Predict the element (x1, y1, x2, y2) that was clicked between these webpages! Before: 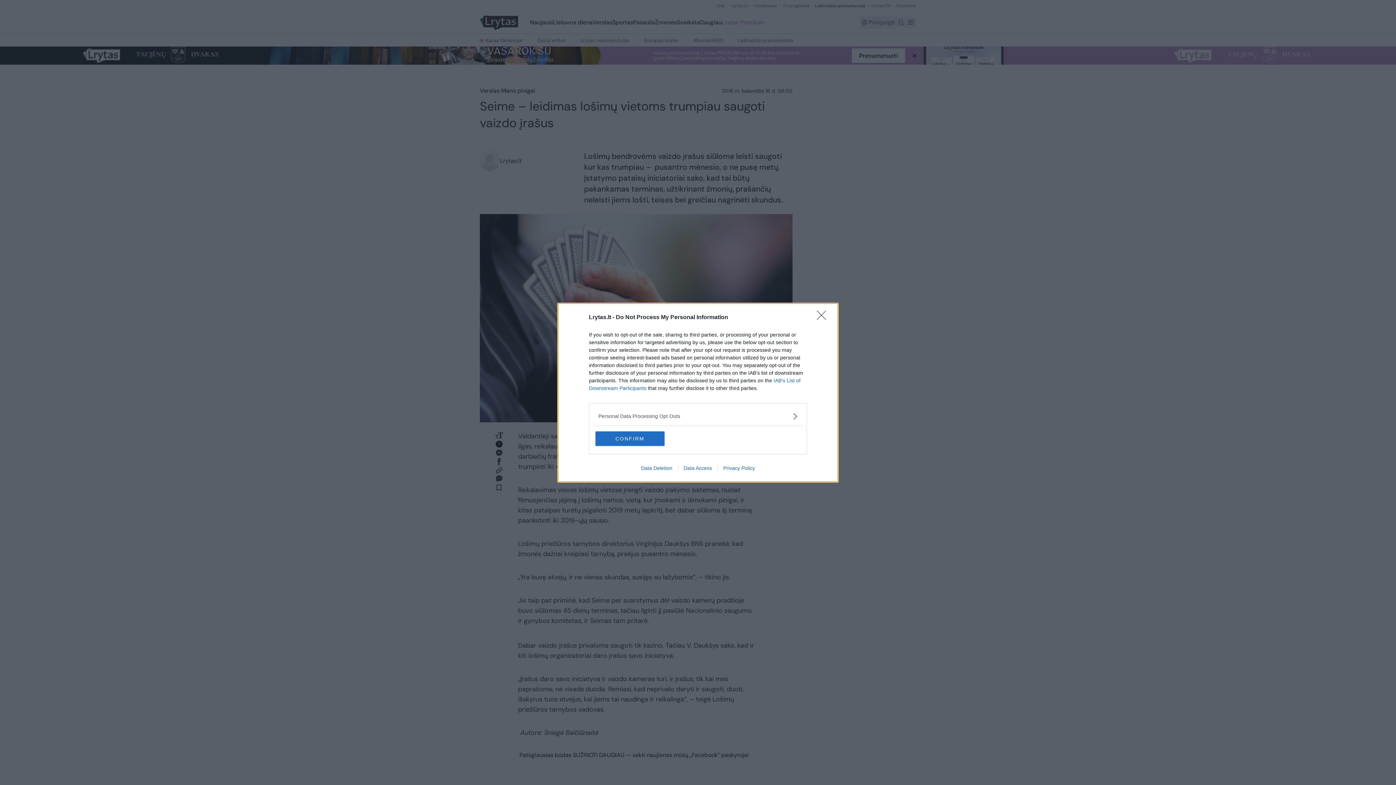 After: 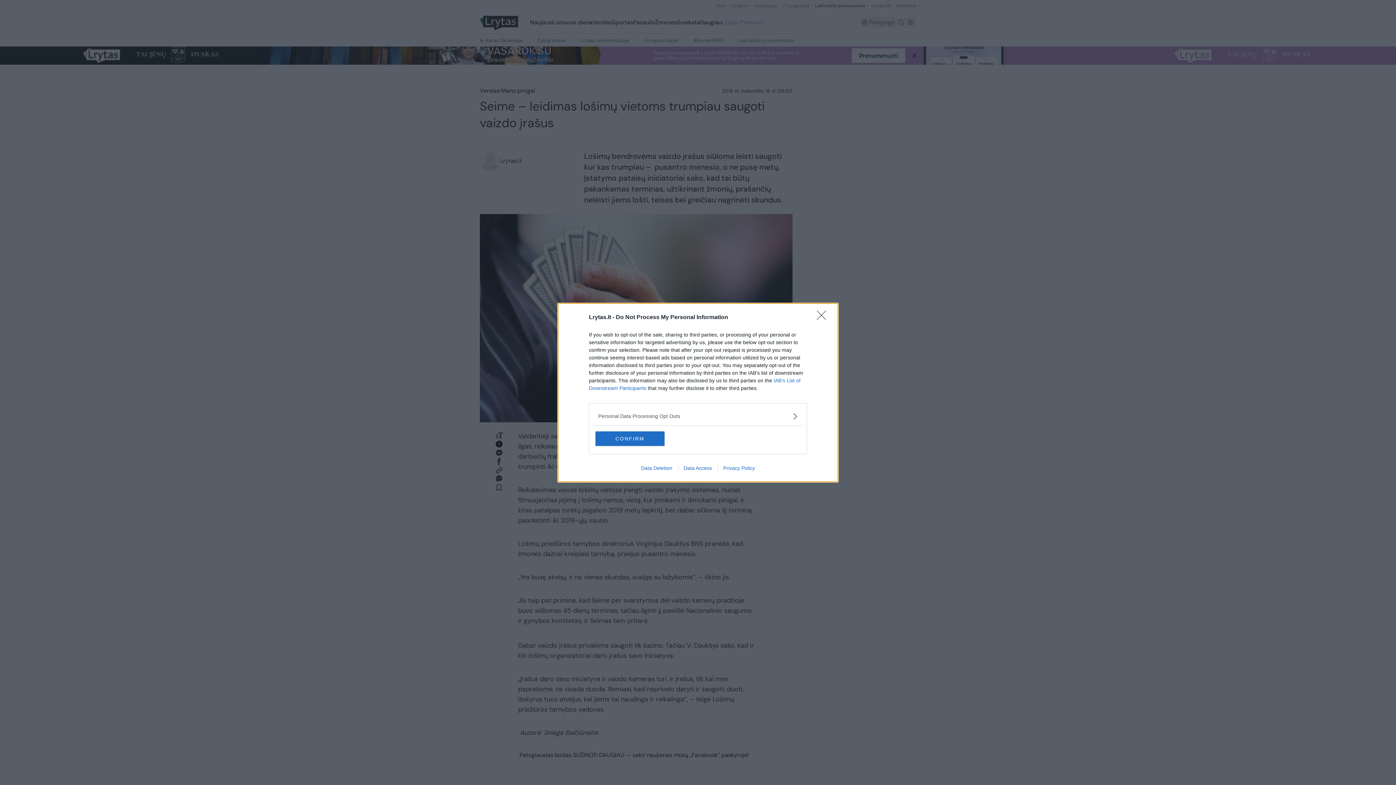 Action: label: Privacy Policy bbox: (717, 465, 760, 471)